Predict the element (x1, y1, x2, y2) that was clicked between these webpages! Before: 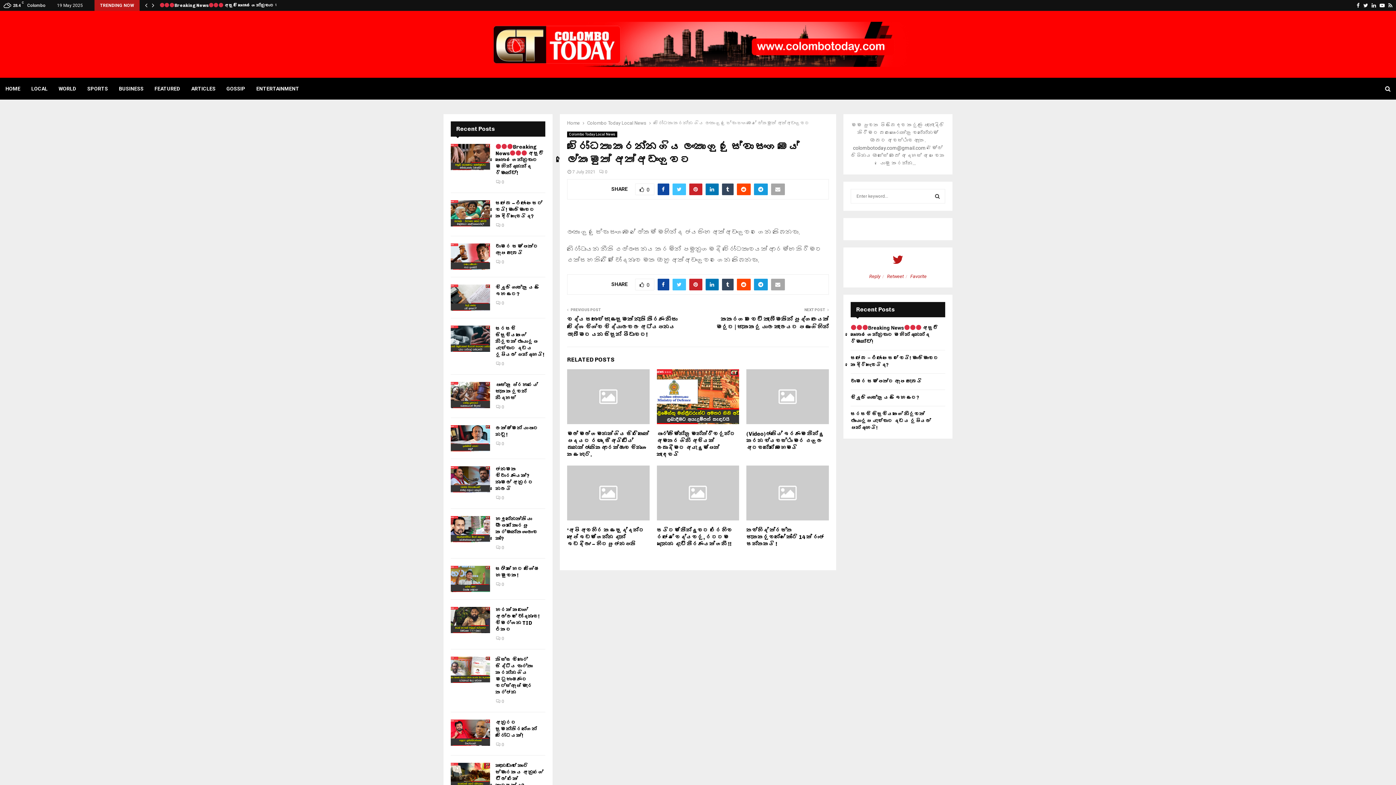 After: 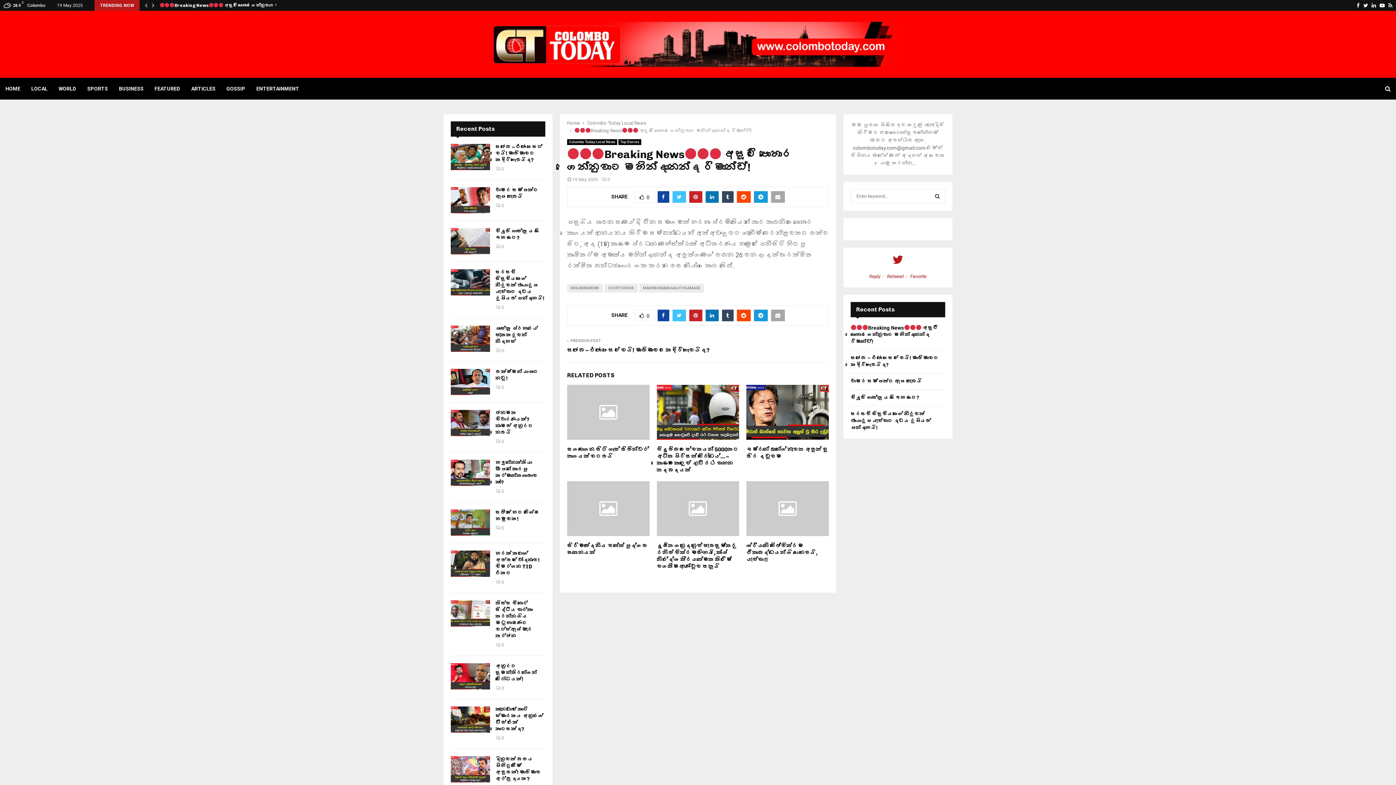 Action: label: Breaking News අසූචි පොහොර ගෙන්නුවාට මහින්දානන්ද රිමාන්ඩ්! bbox: (495, 144, 543, 176)